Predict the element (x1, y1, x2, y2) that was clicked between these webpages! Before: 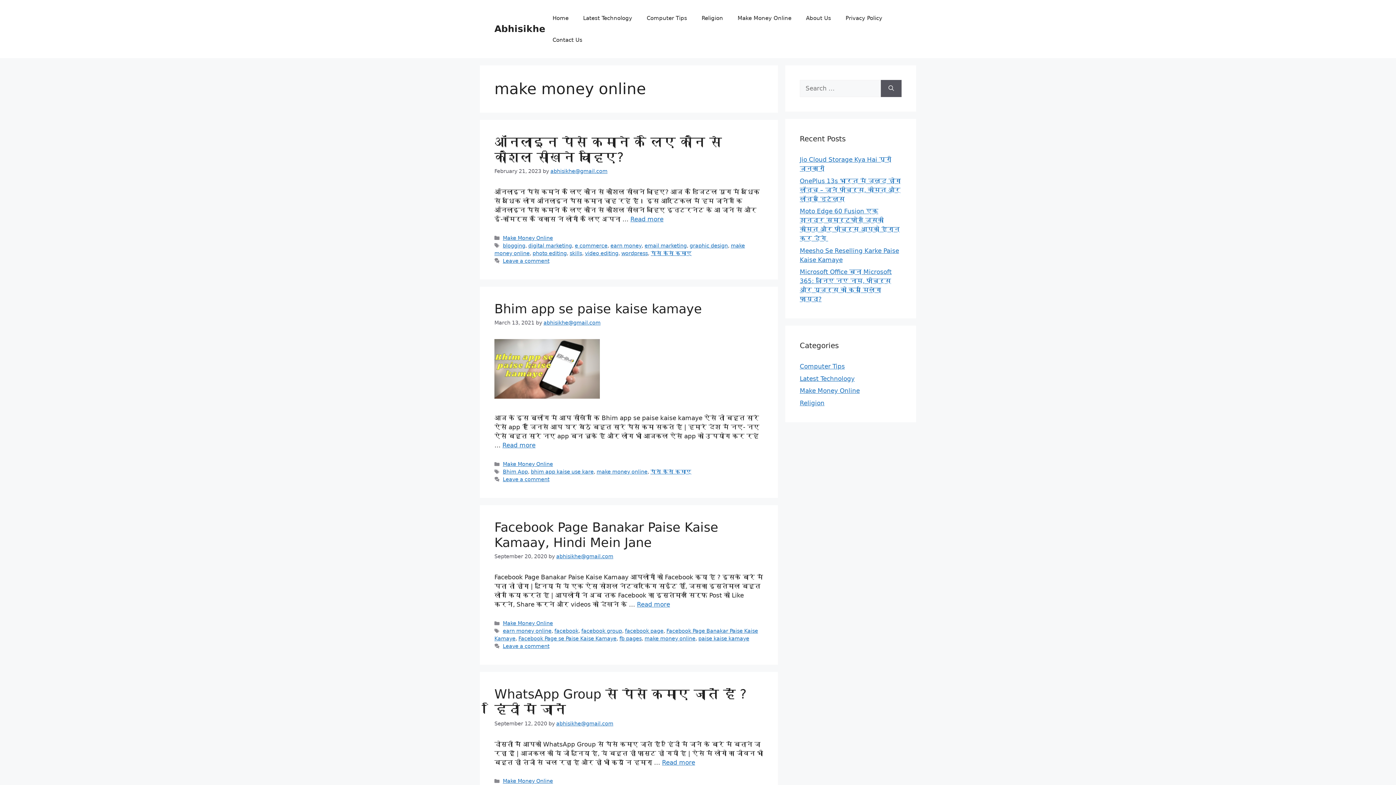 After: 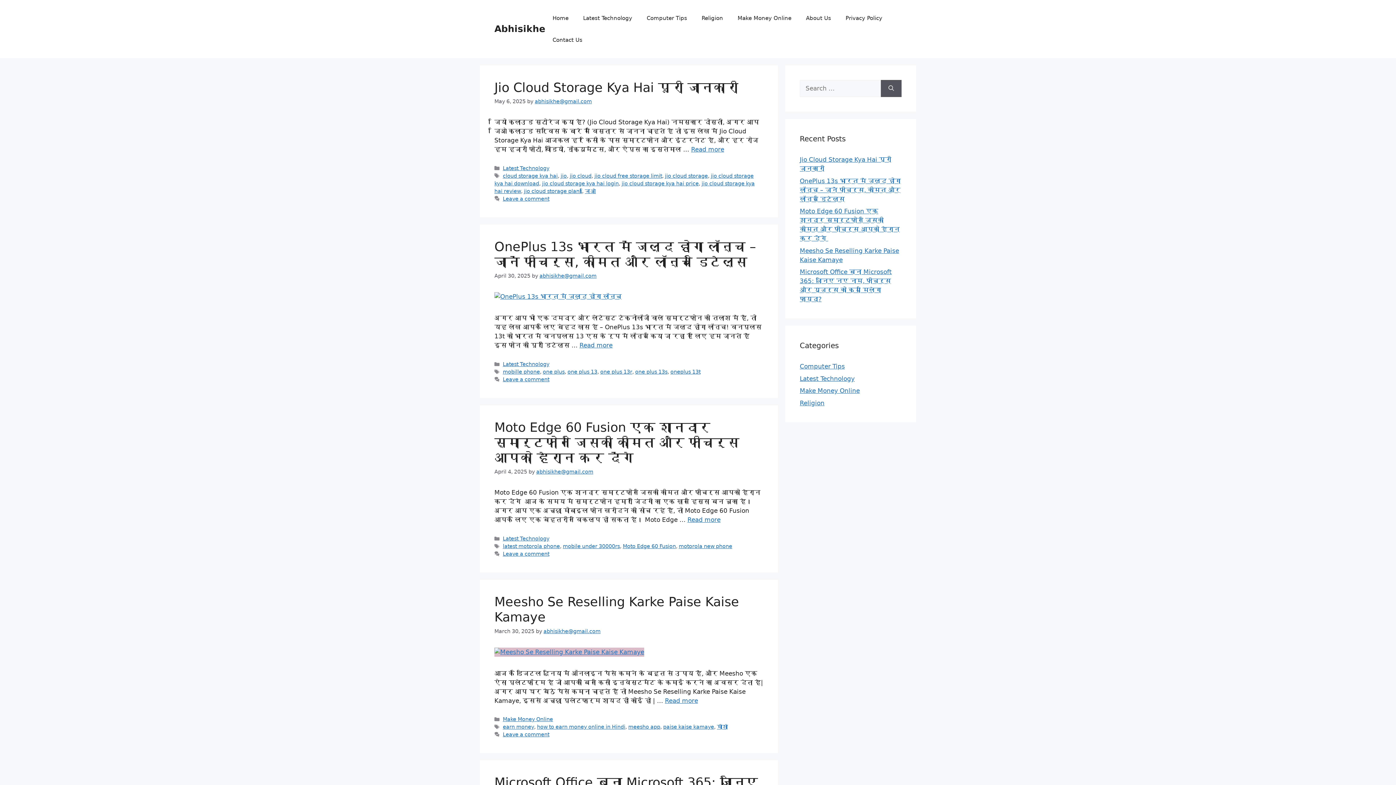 Action: bbox: (556, 720, 613, 726) label: abhisikhe@gmail.com